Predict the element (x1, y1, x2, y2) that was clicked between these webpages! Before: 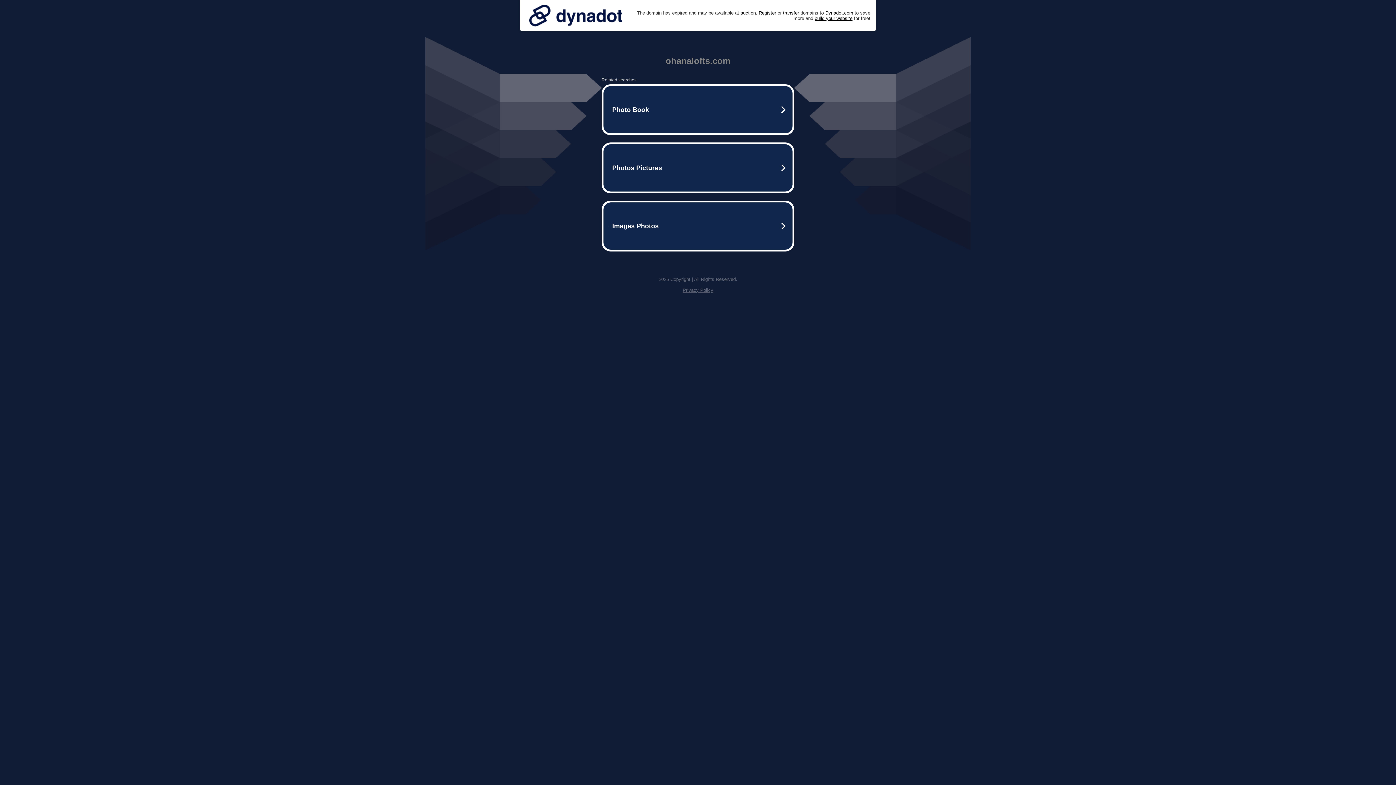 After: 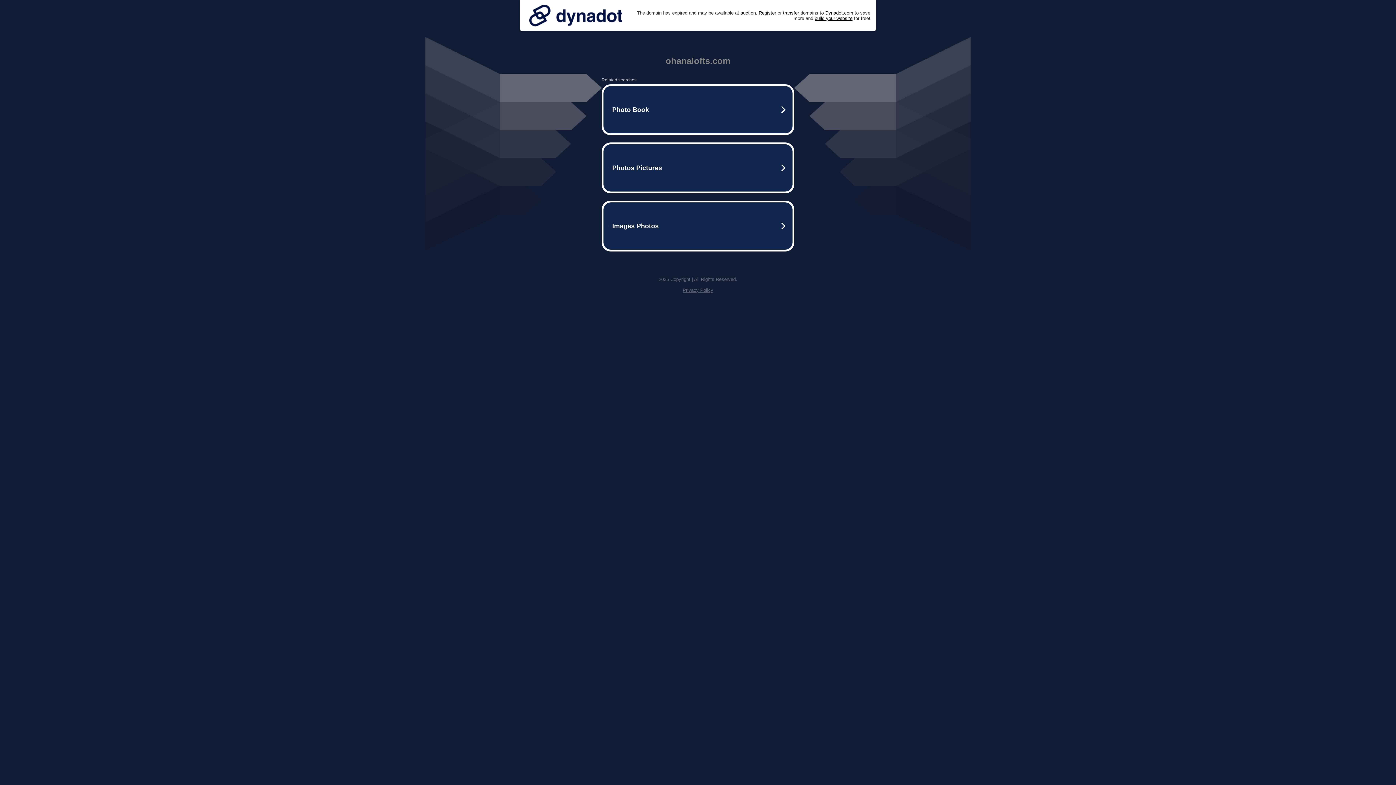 Action: bbox: (525, 0, 626, 30)